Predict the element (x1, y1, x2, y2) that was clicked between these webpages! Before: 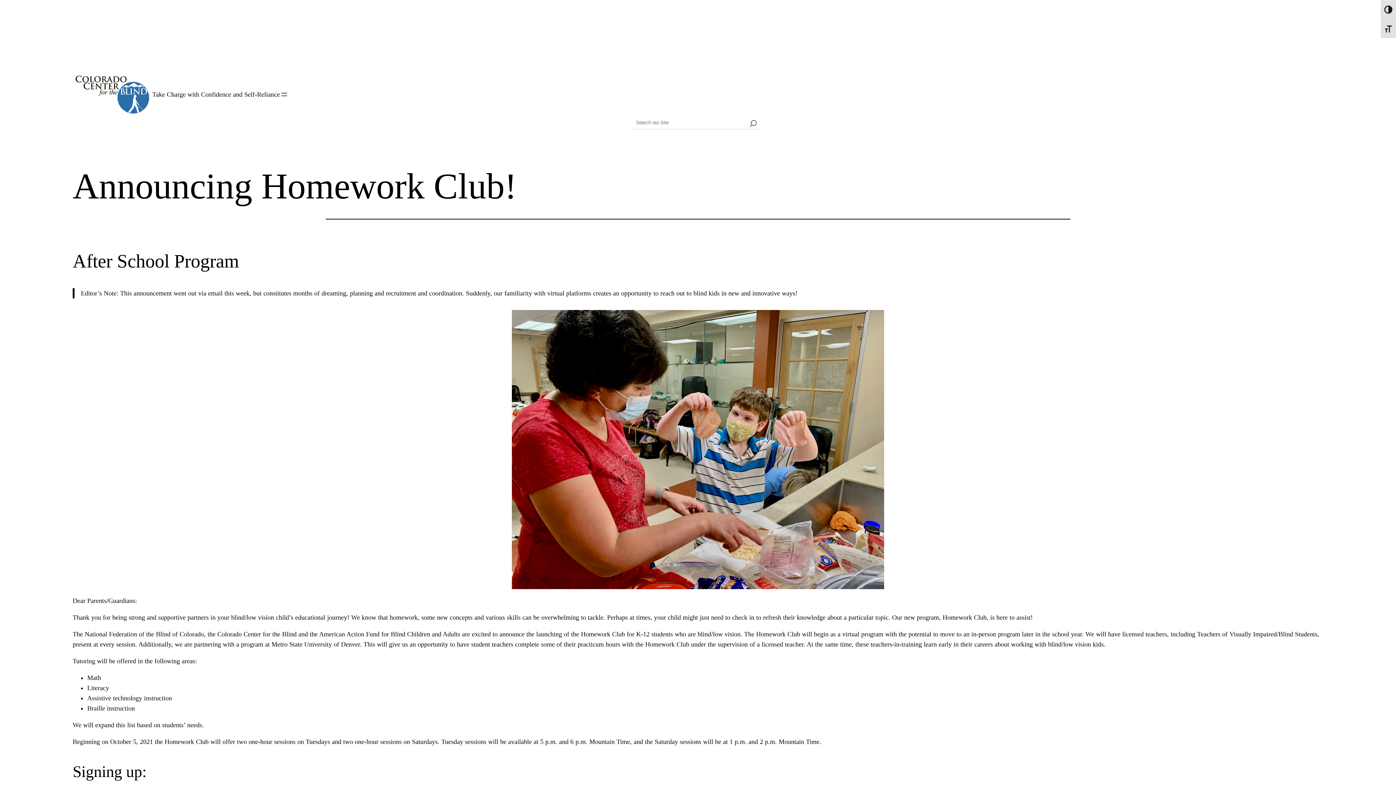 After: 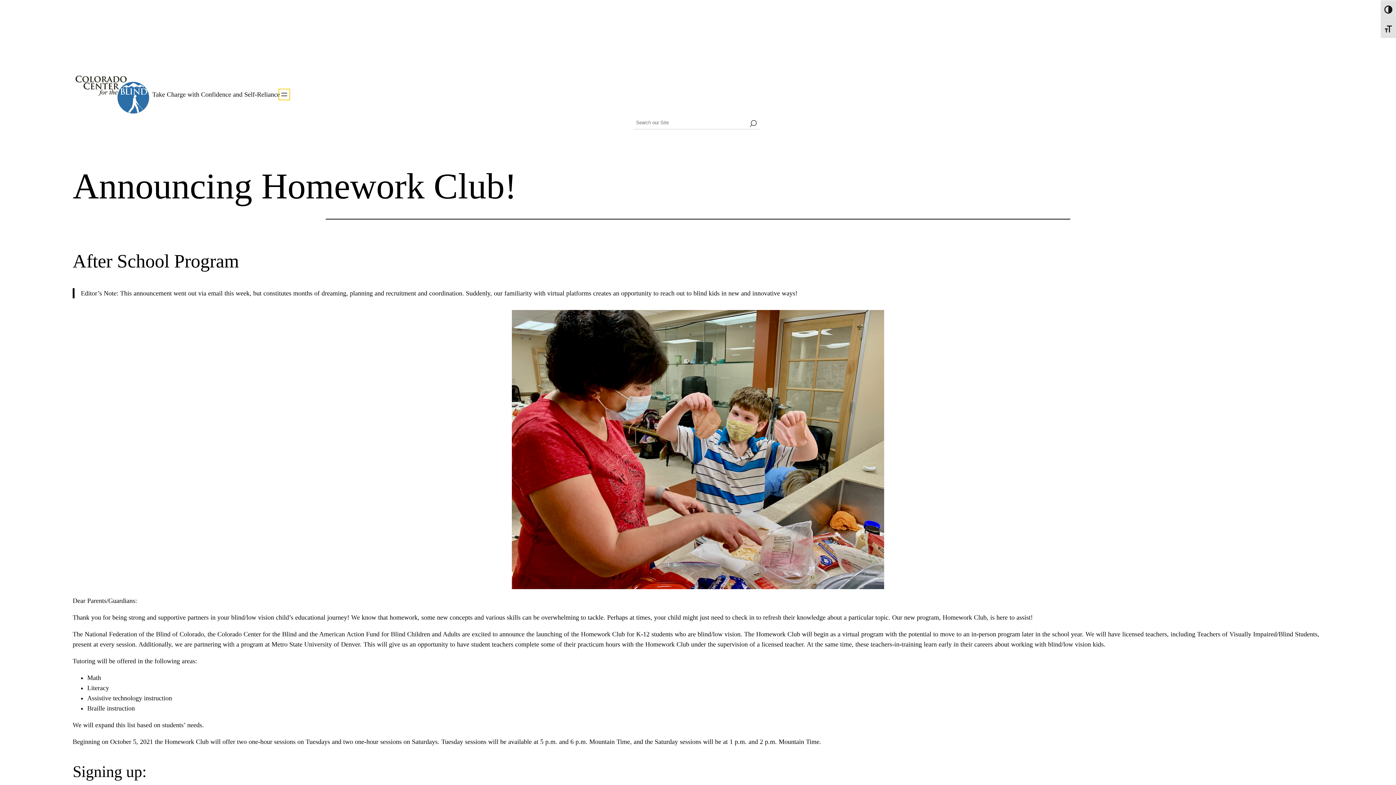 Action: label: Open menu bbox: (280, 90, 288, 99)